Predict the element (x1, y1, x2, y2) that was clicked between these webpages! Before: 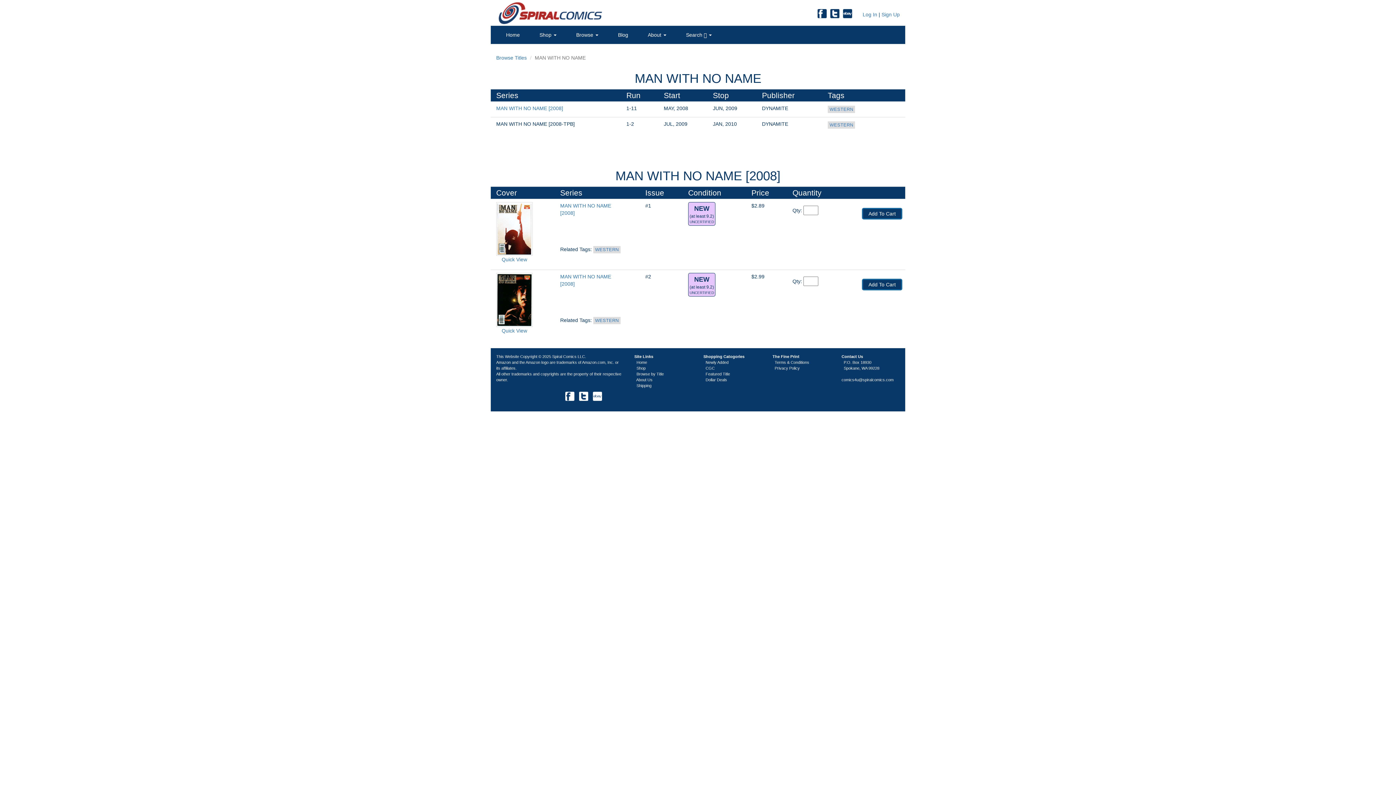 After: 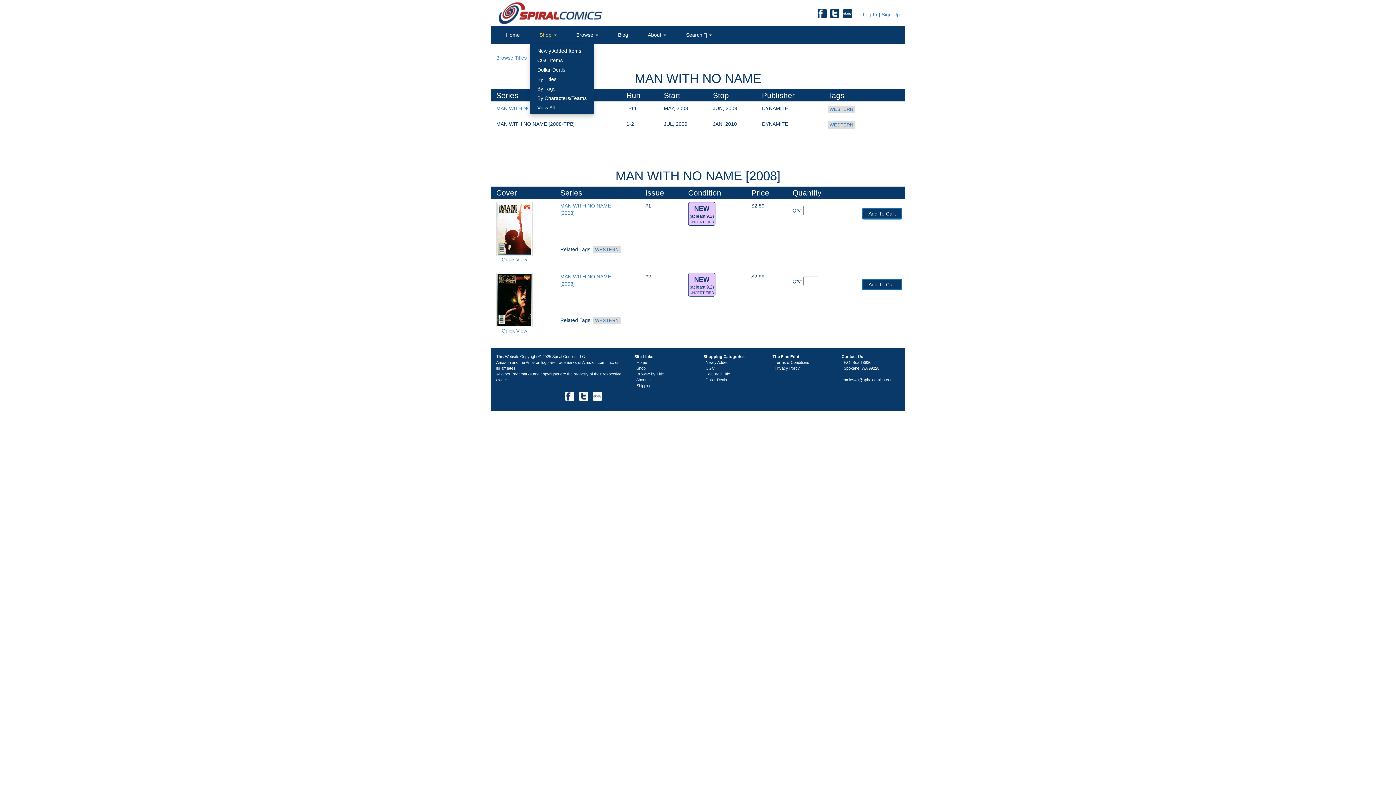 Action: bbox: (529, 25, 566, 44) label: Shop 